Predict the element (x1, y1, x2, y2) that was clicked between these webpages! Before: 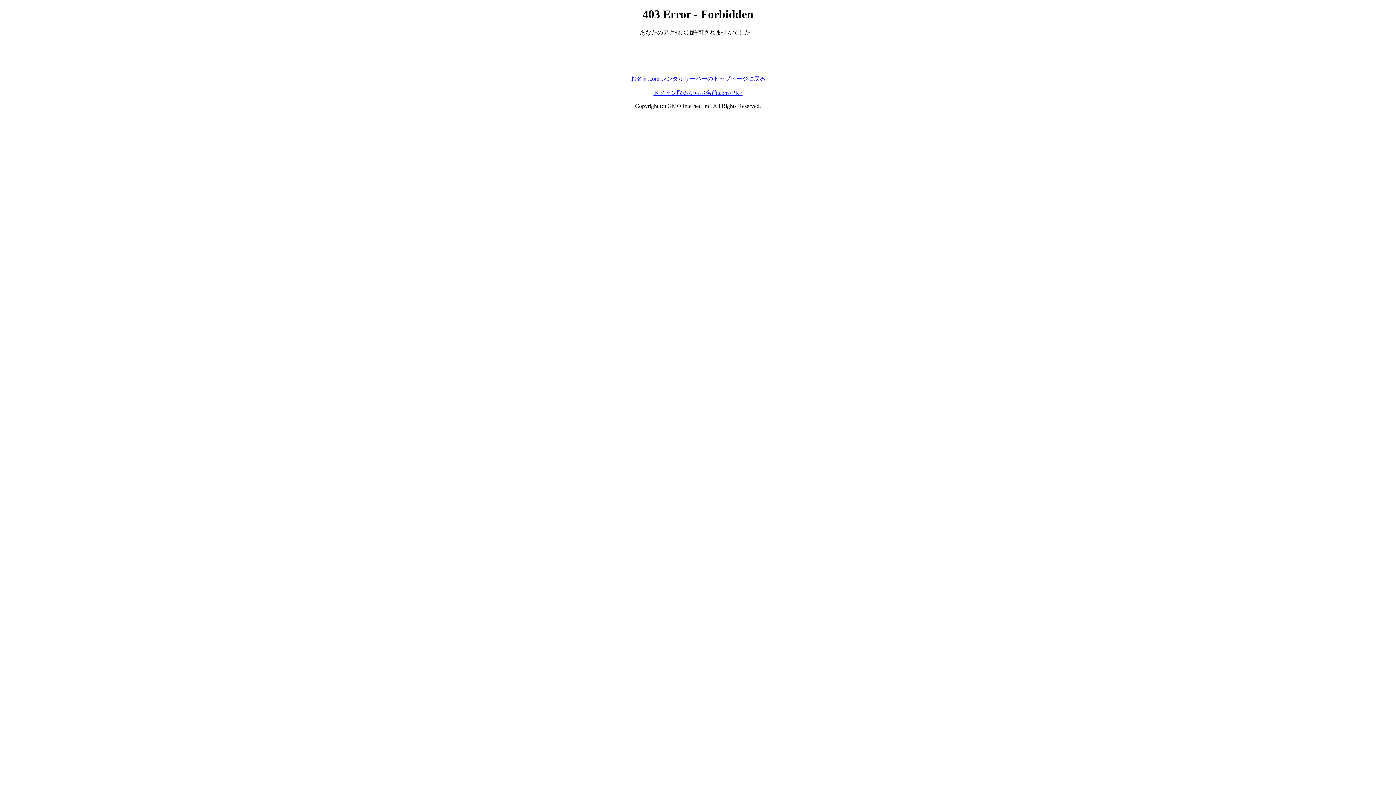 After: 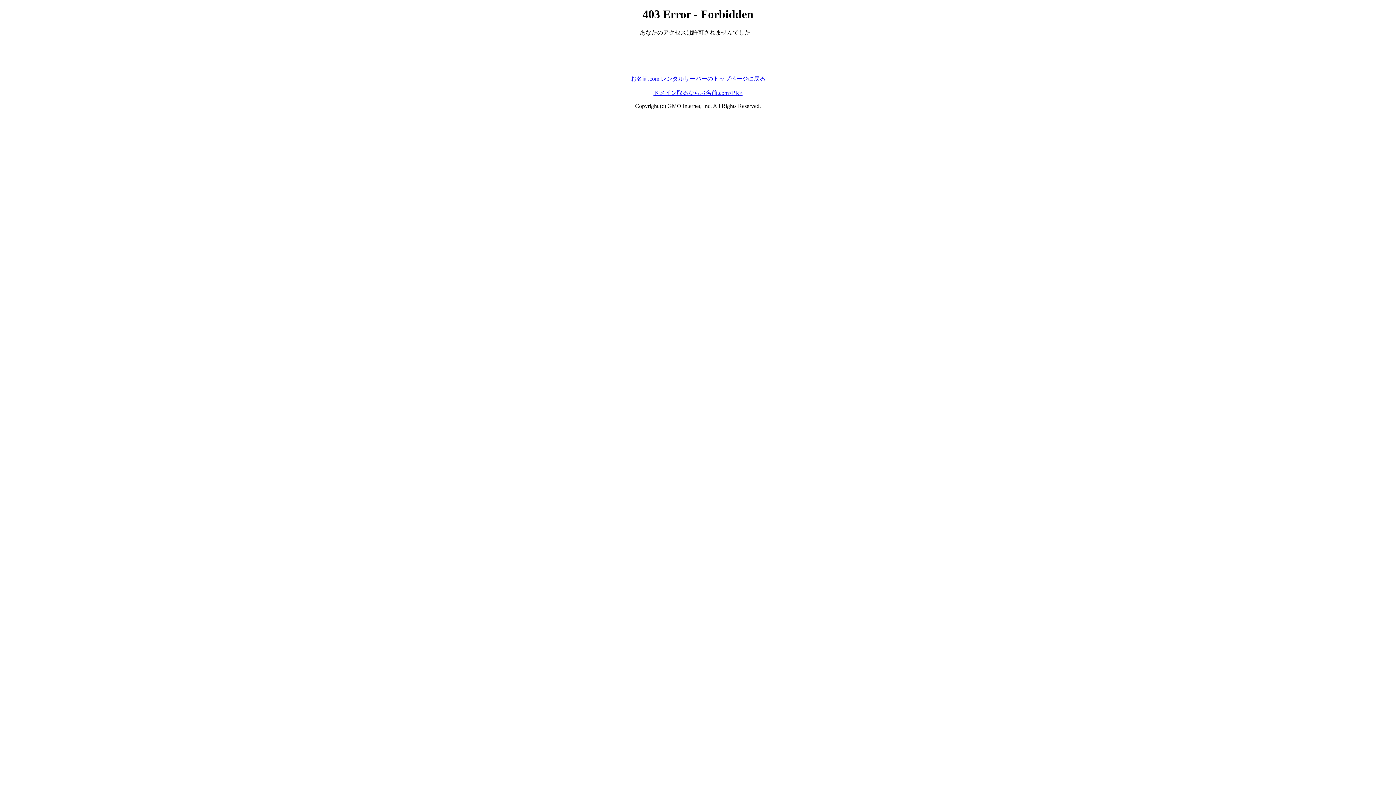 Action: bbox: (653, 89, 742, 95) label: ドメイン取るならお名前.com<PR>